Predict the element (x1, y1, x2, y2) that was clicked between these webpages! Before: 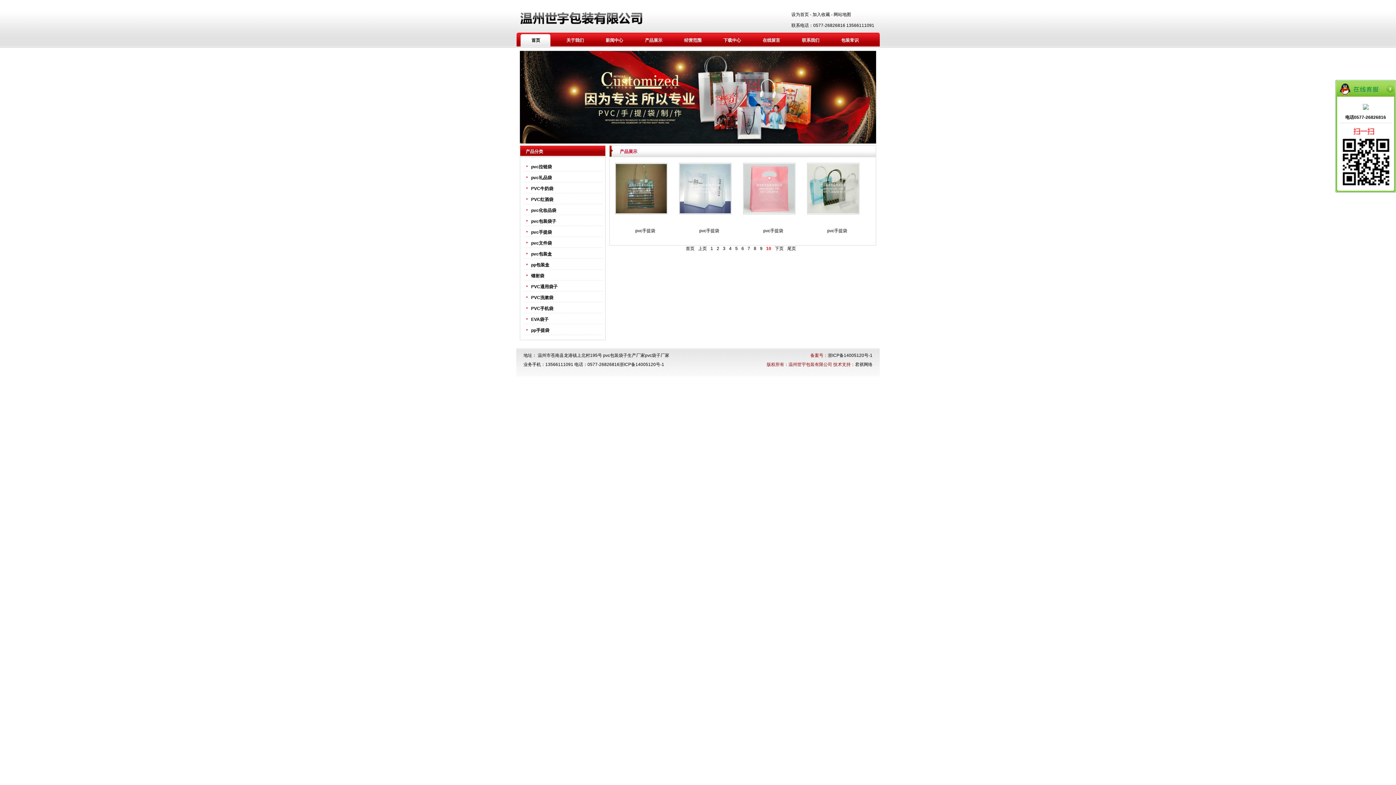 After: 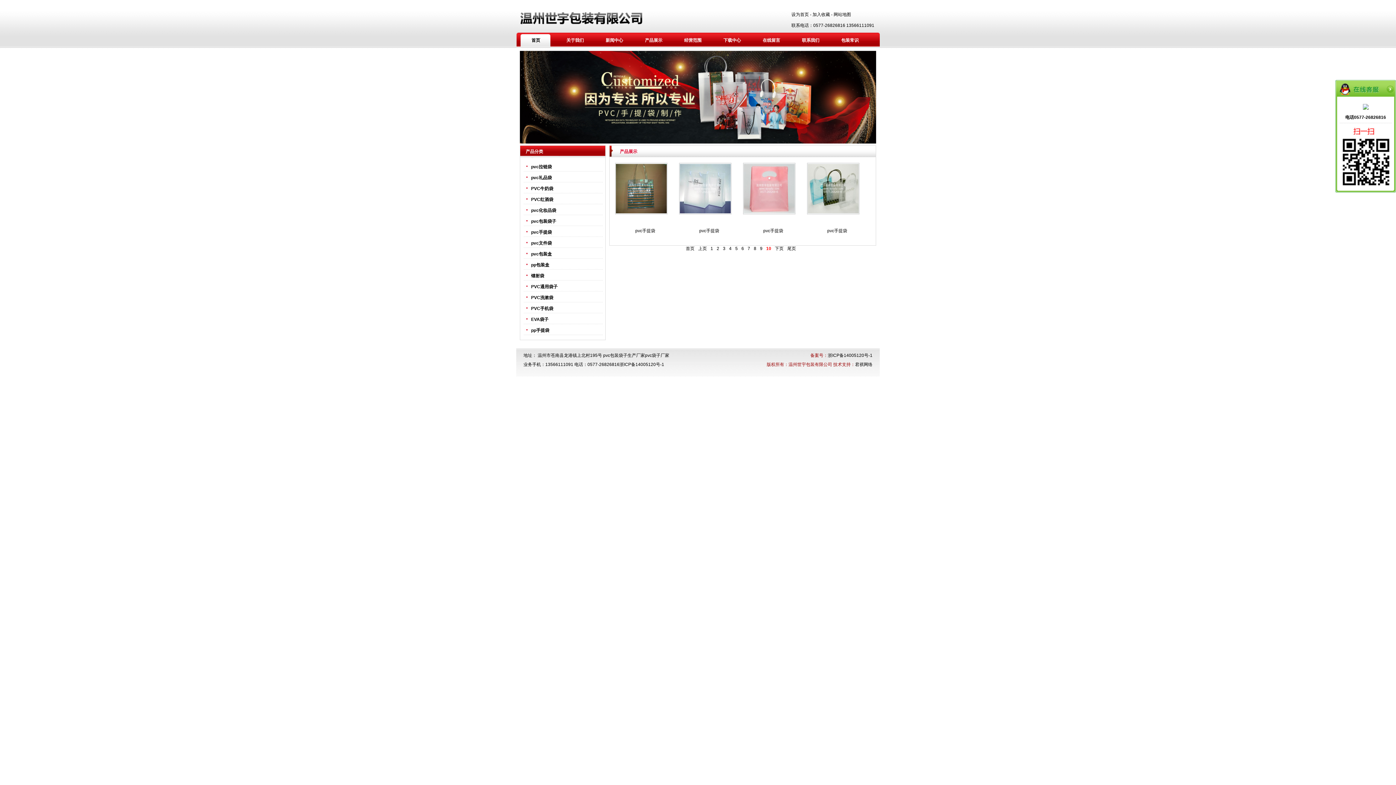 Action: bbox: (1363, 105, 1368, 110)